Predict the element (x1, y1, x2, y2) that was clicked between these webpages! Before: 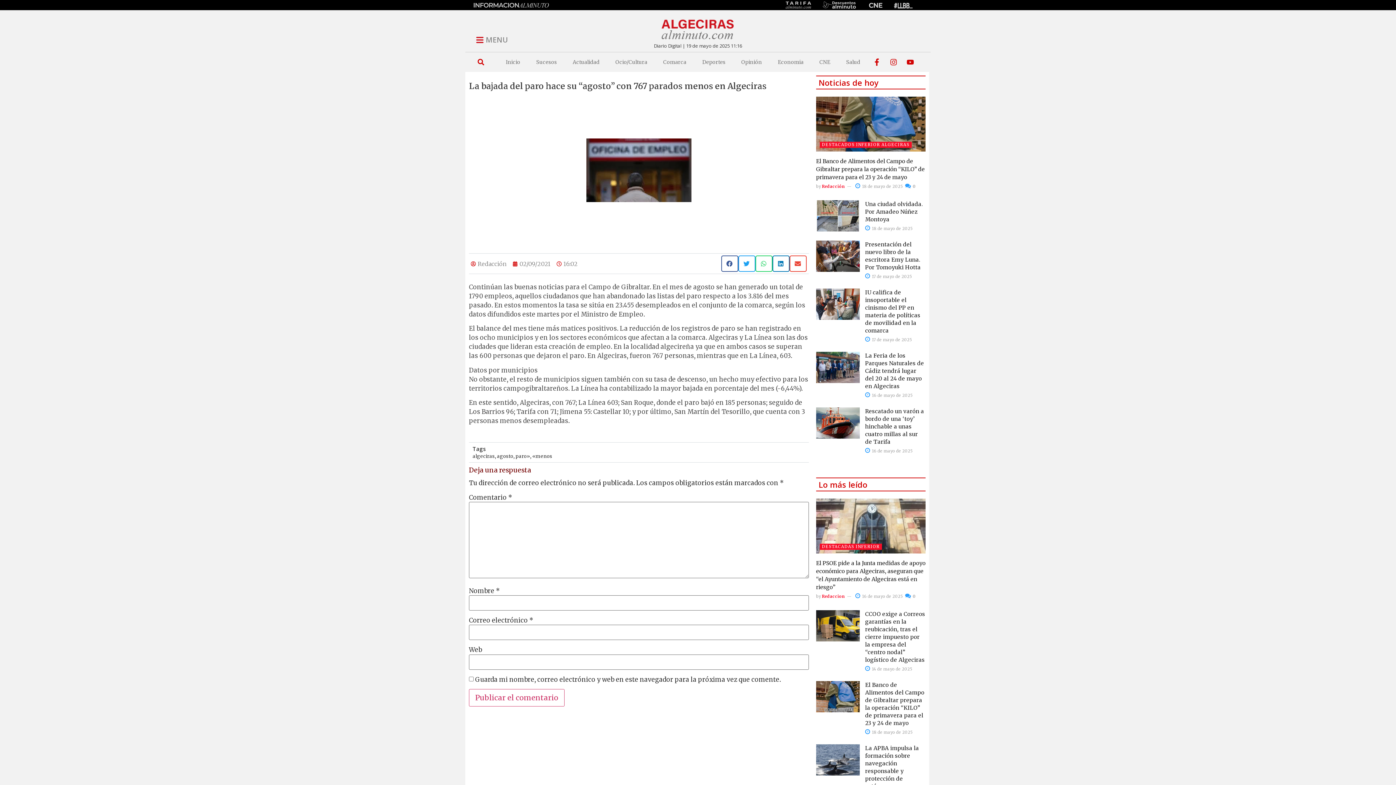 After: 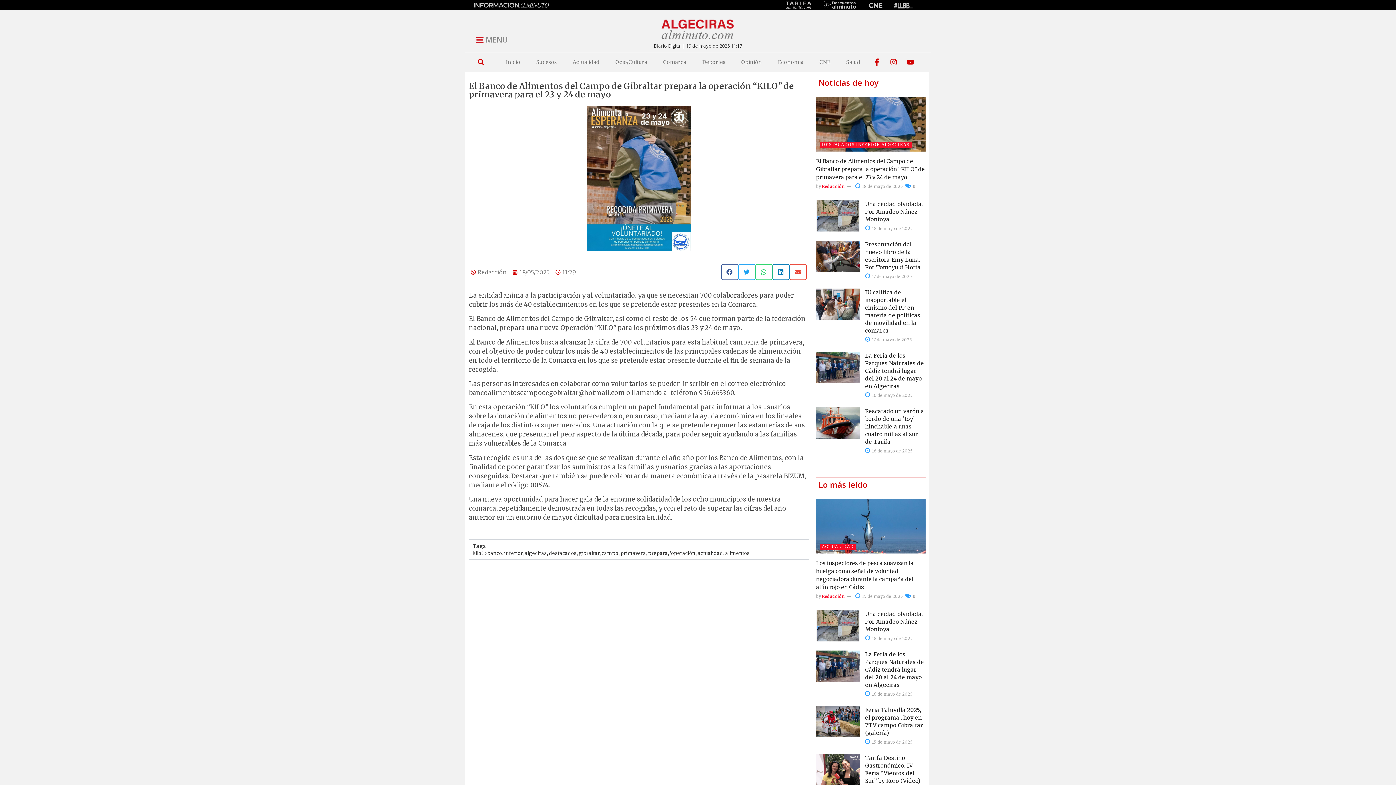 Action: label:  18 de mayo de 2025 bbox: (865, 730, 912, 735)